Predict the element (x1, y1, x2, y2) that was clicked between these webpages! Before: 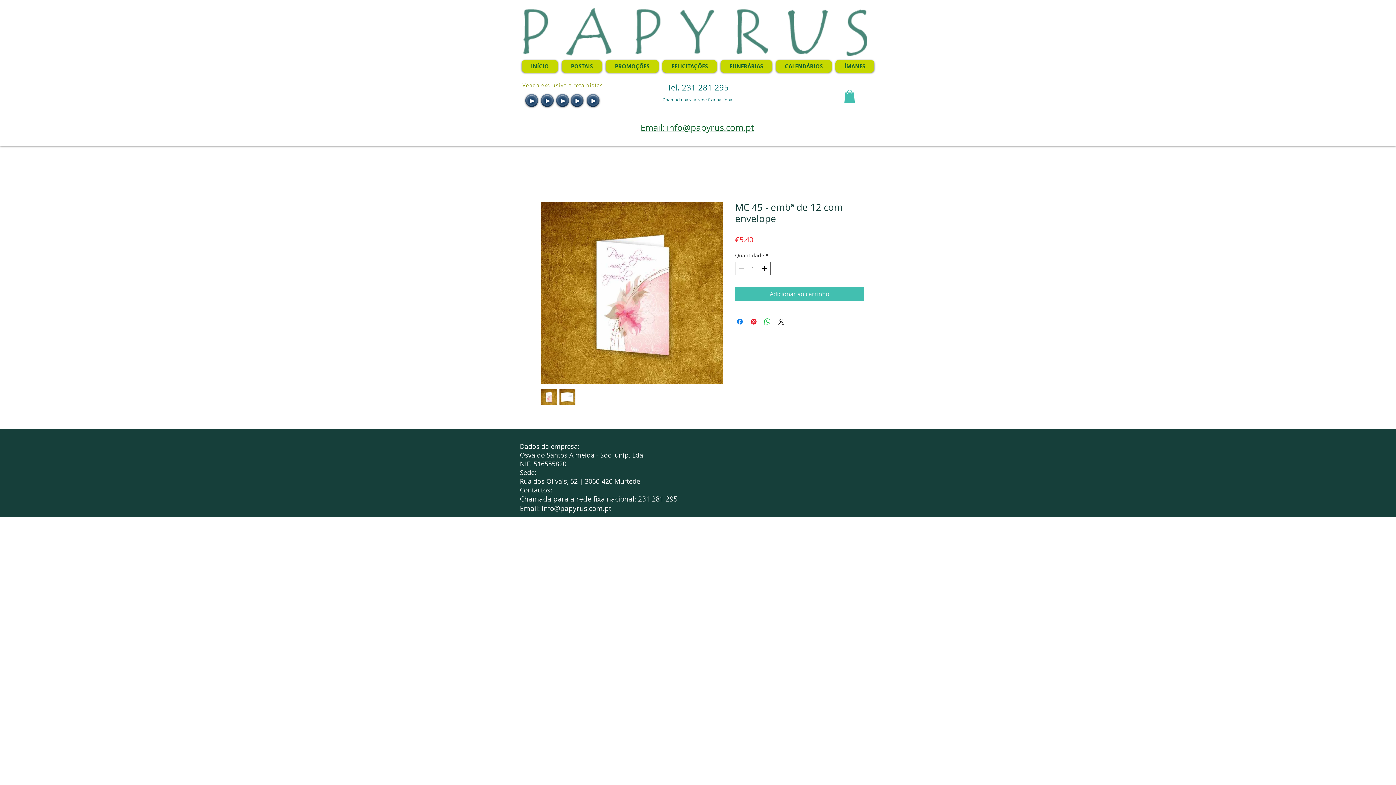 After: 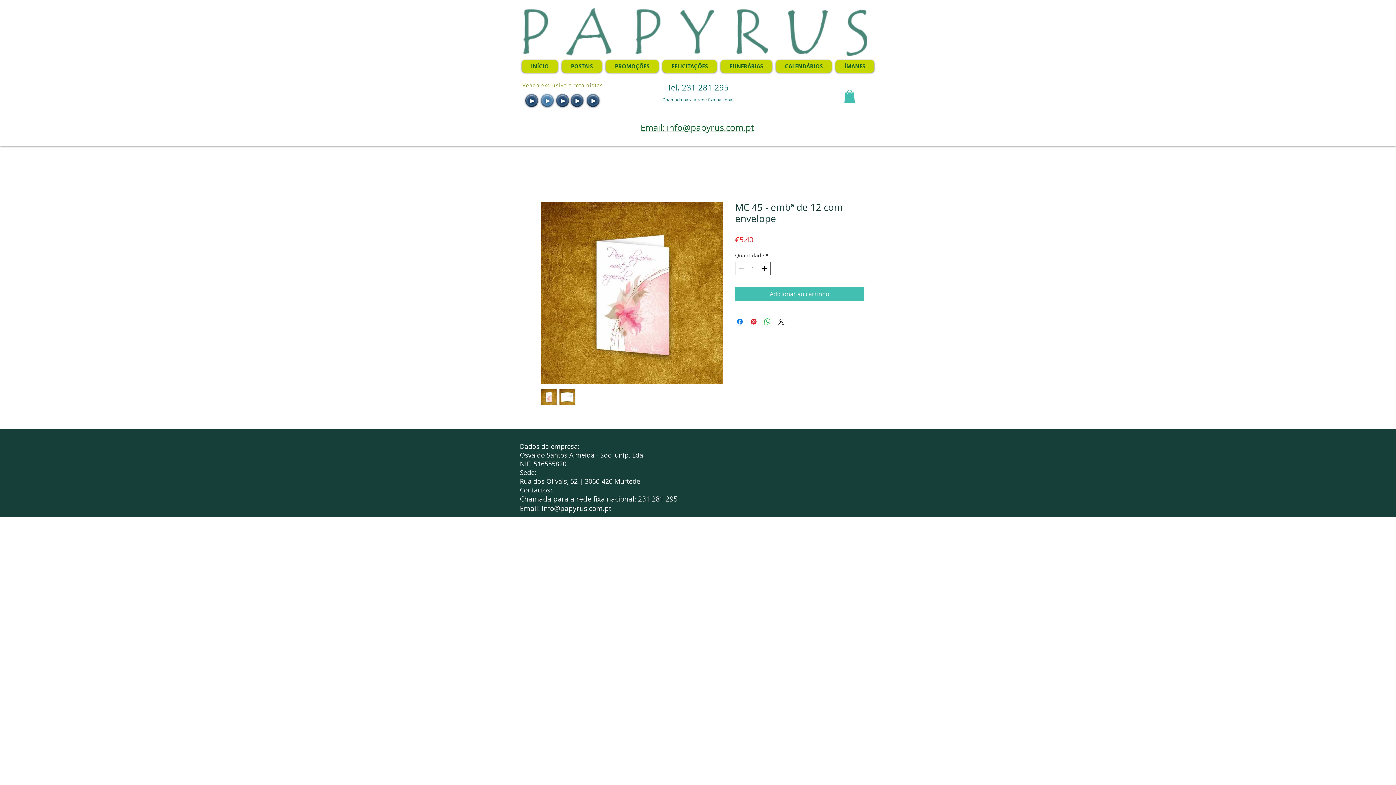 Action: label: Play bbox: (541, 94, 553, 106)